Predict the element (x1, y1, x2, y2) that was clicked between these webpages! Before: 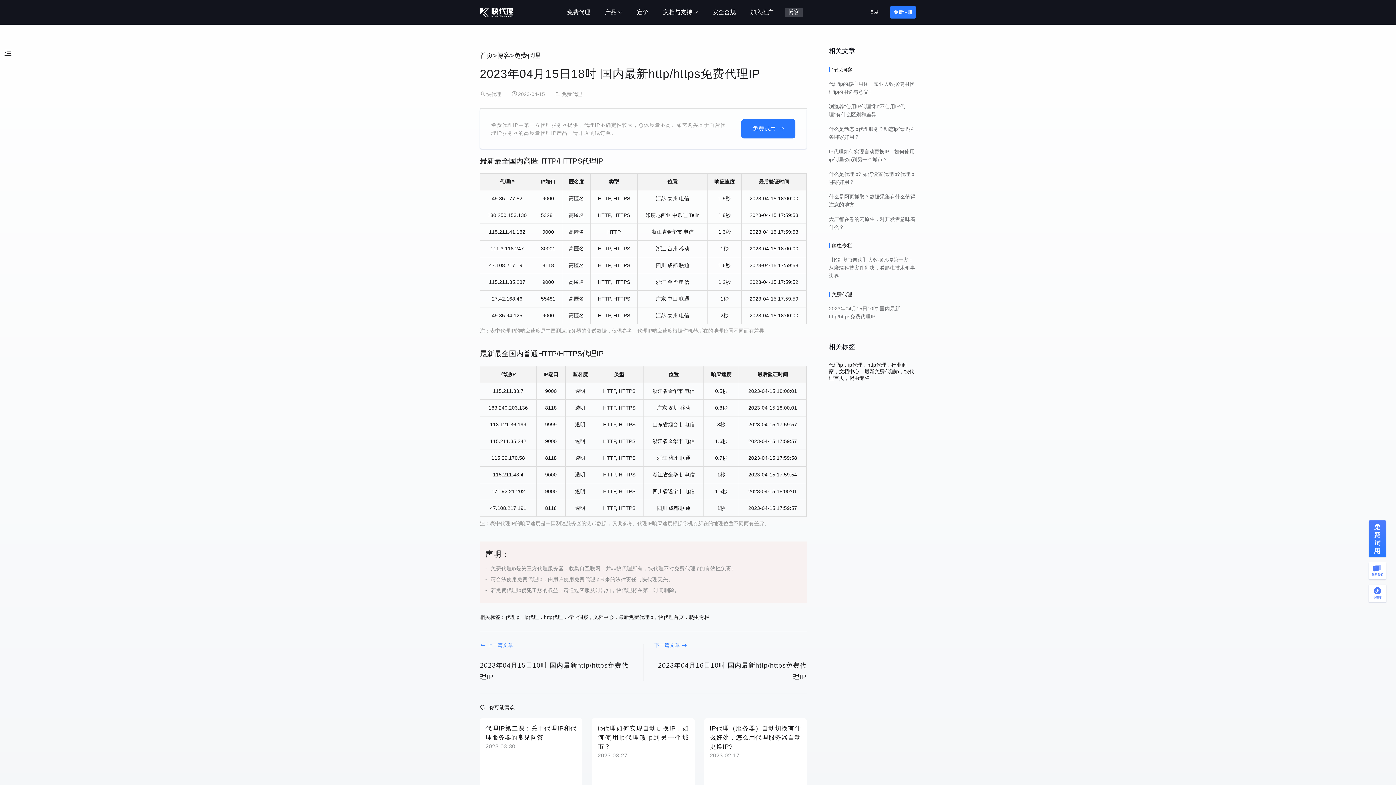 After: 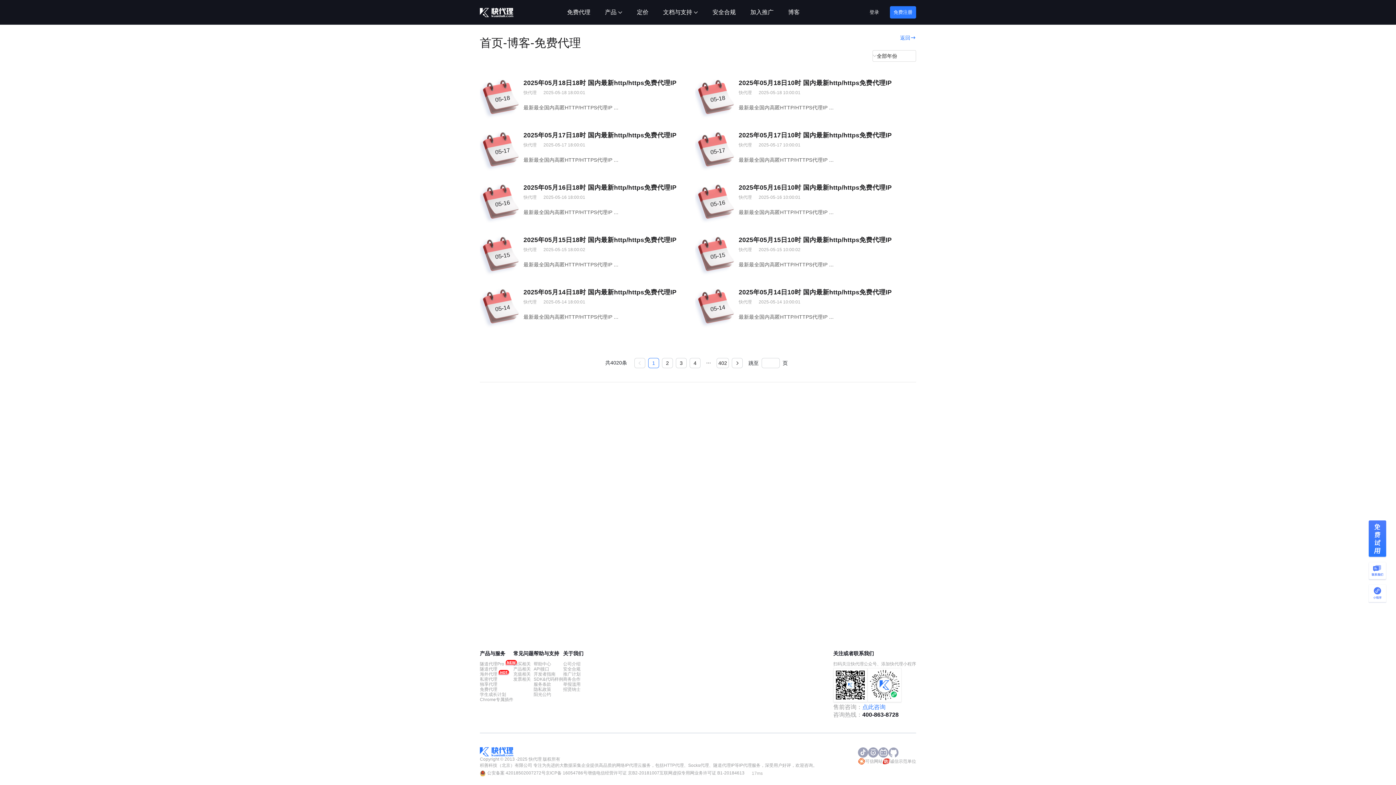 Action: bbox: (864, 368, 899, 374) label: 最新免费代理ip